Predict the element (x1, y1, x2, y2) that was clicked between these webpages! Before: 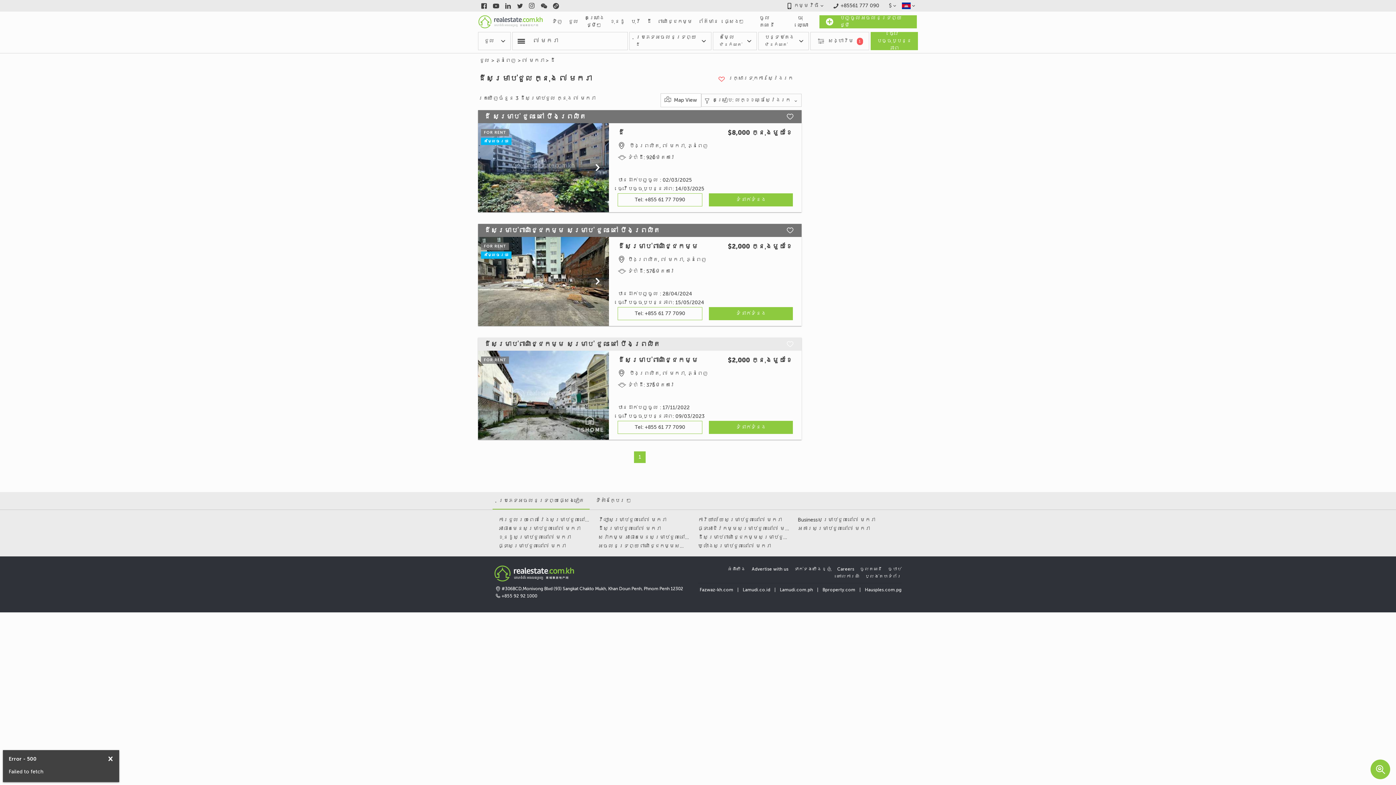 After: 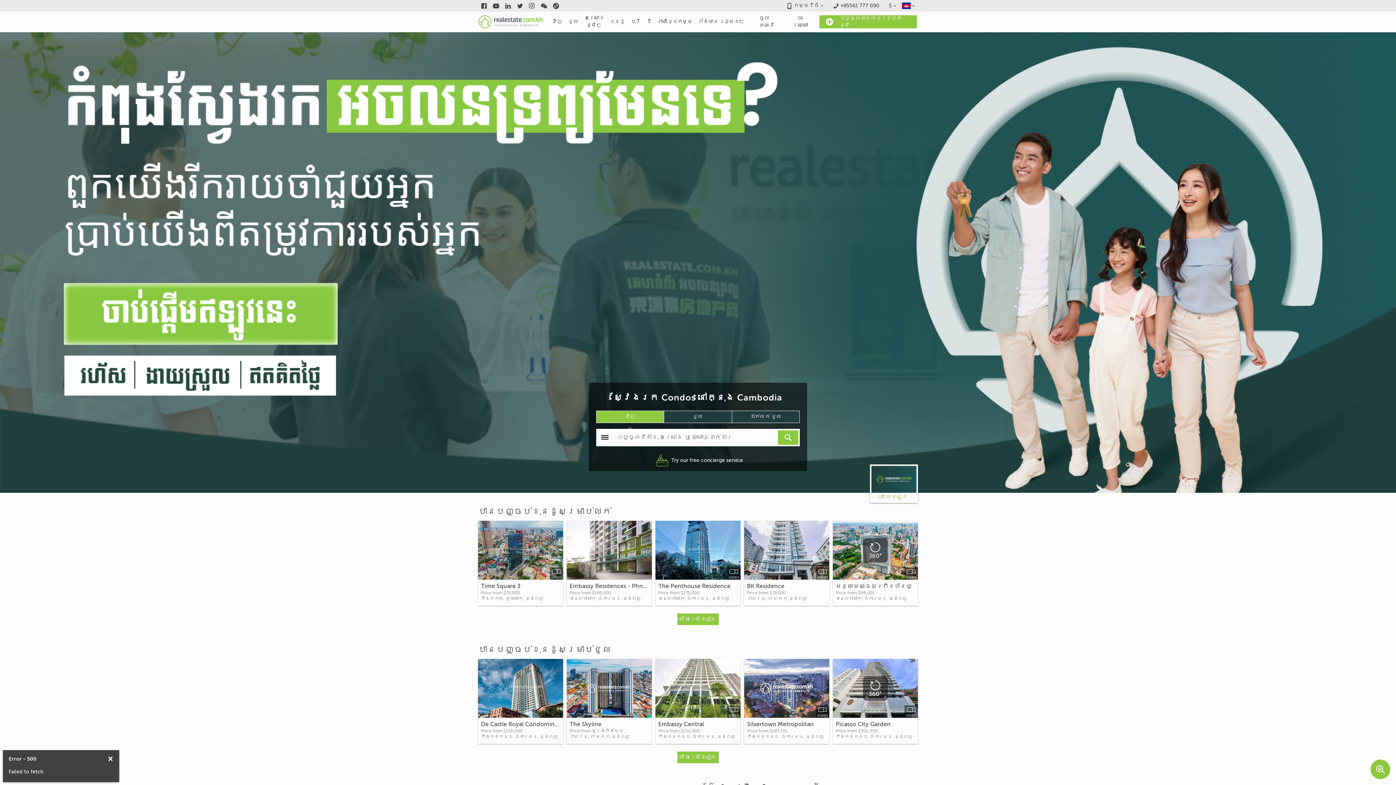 Action: bbox: (607, 11, 628, 32) label: ខុនដូ